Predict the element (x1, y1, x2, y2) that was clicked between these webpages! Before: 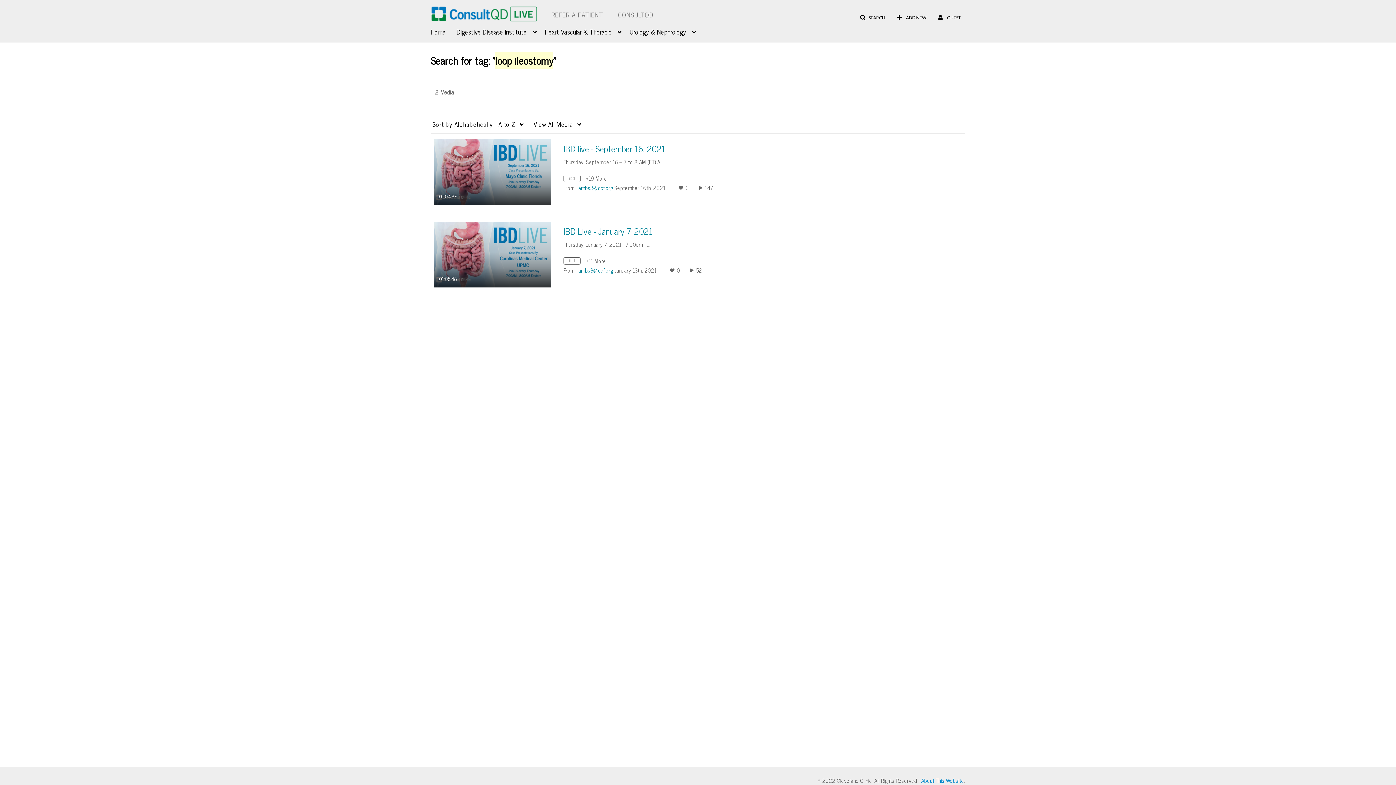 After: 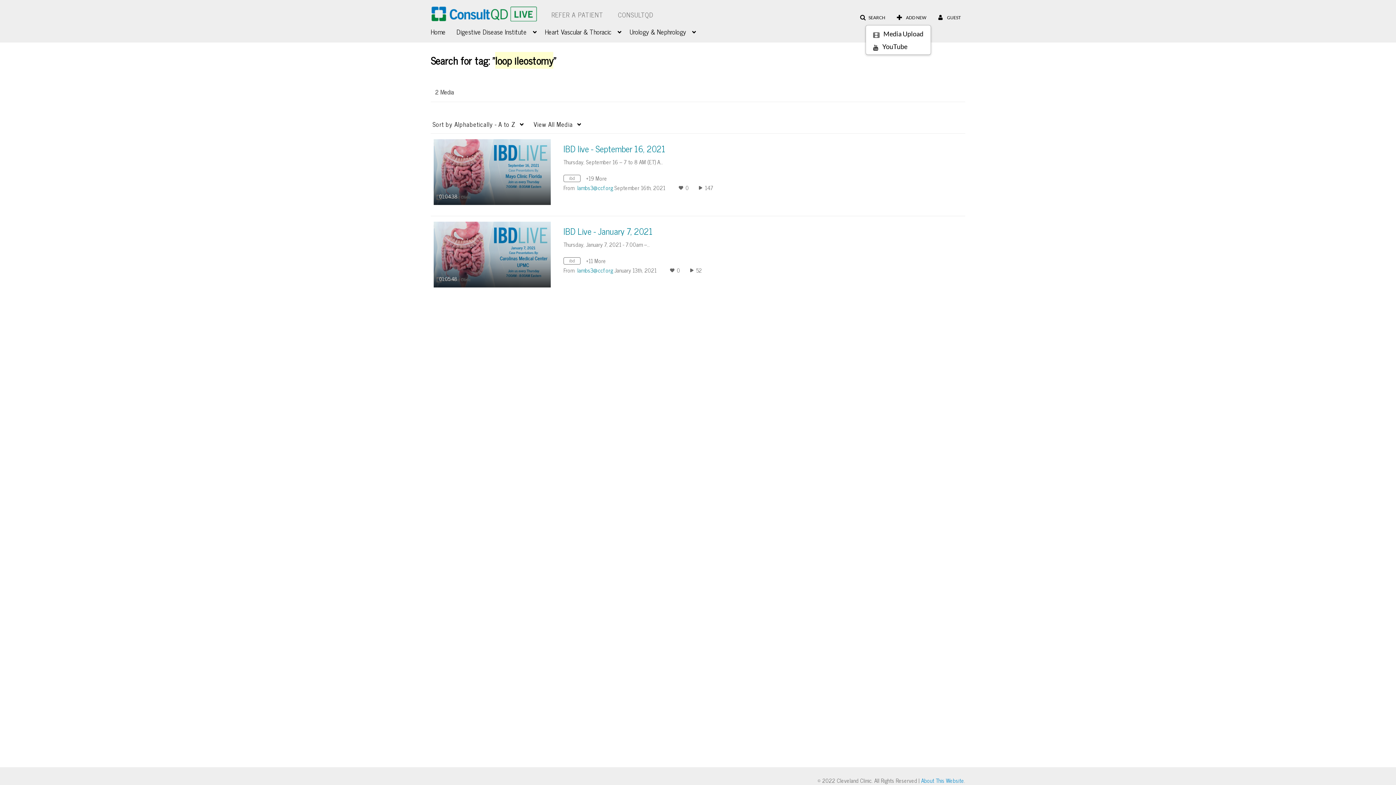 Action: label:  ADD NEW bbox: (892, 11, 931, 24)